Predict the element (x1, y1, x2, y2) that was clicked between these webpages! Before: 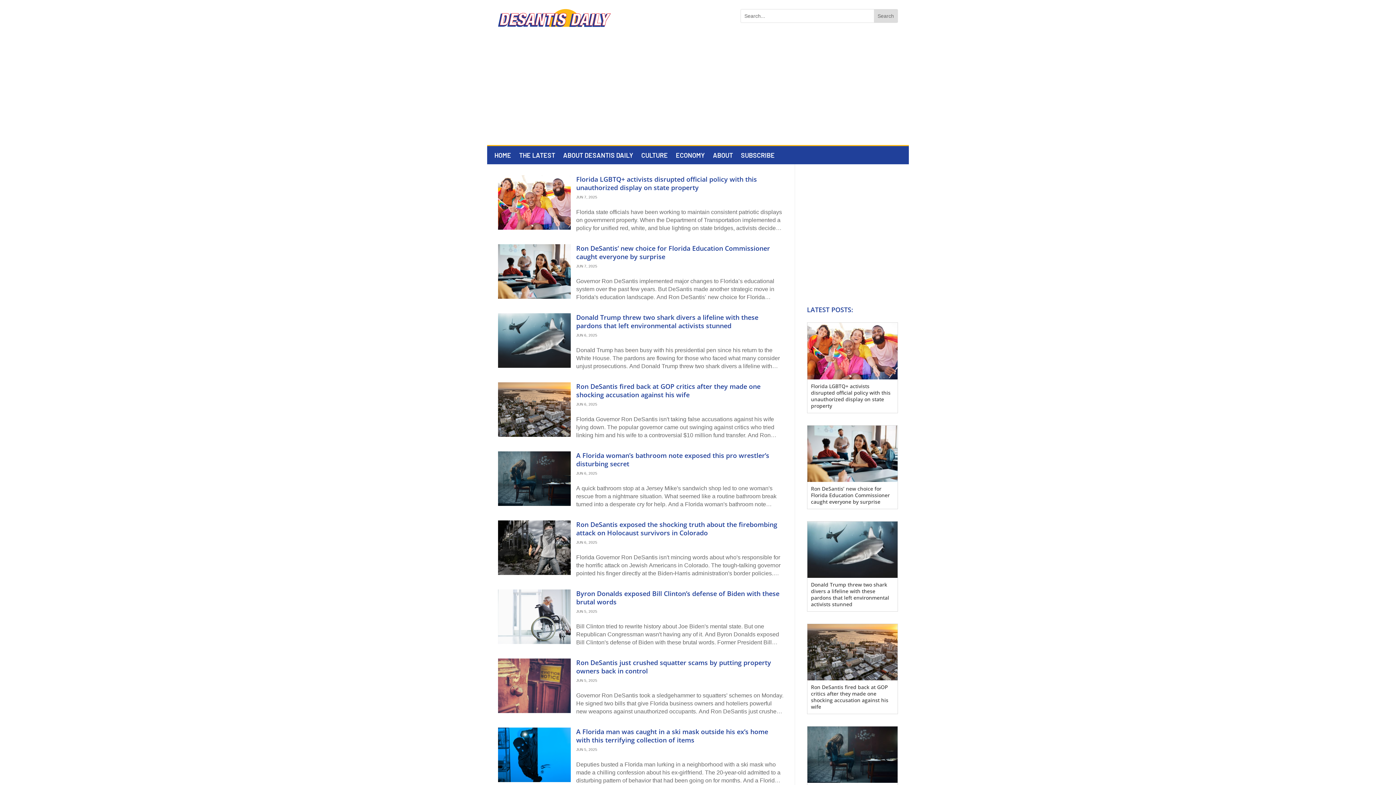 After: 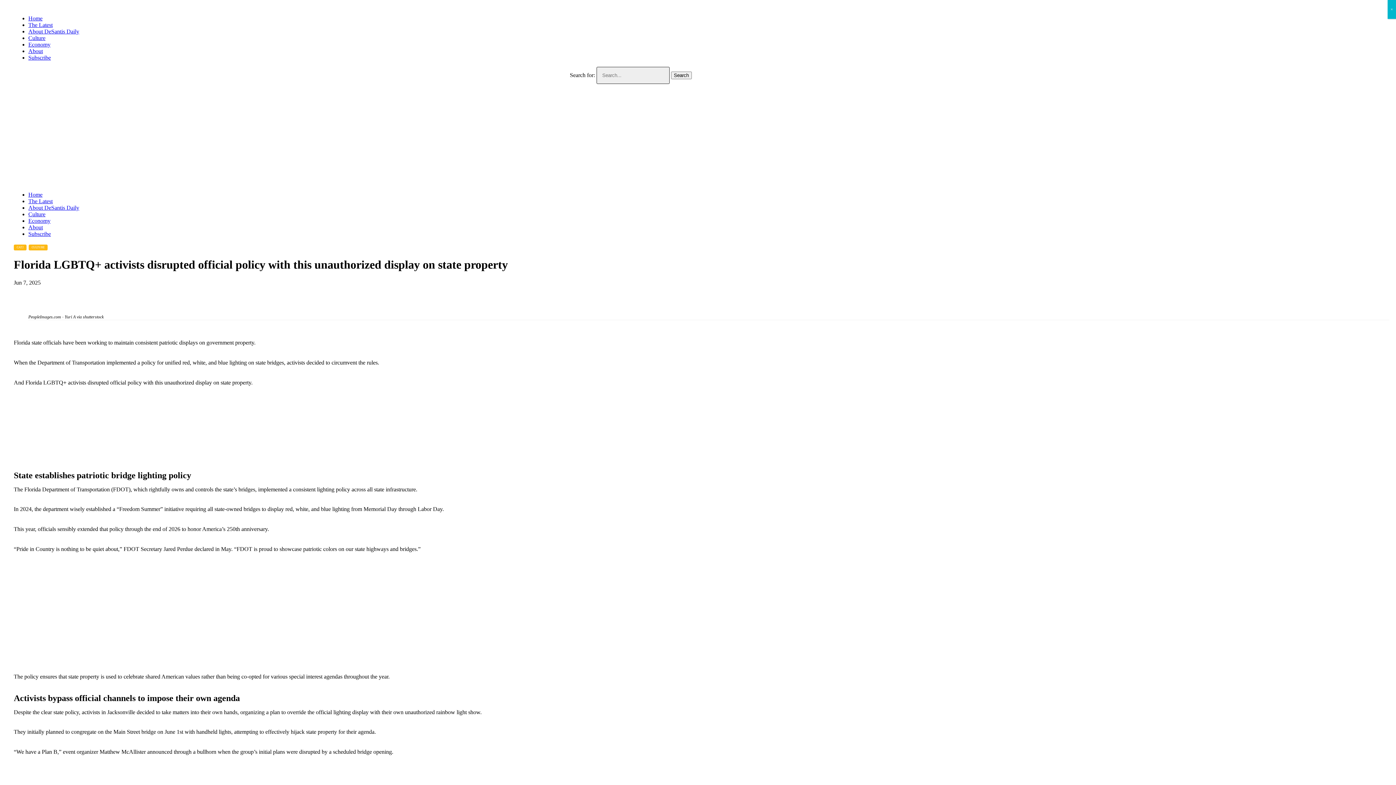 Action: bbox: (807, 323, 897, 379)